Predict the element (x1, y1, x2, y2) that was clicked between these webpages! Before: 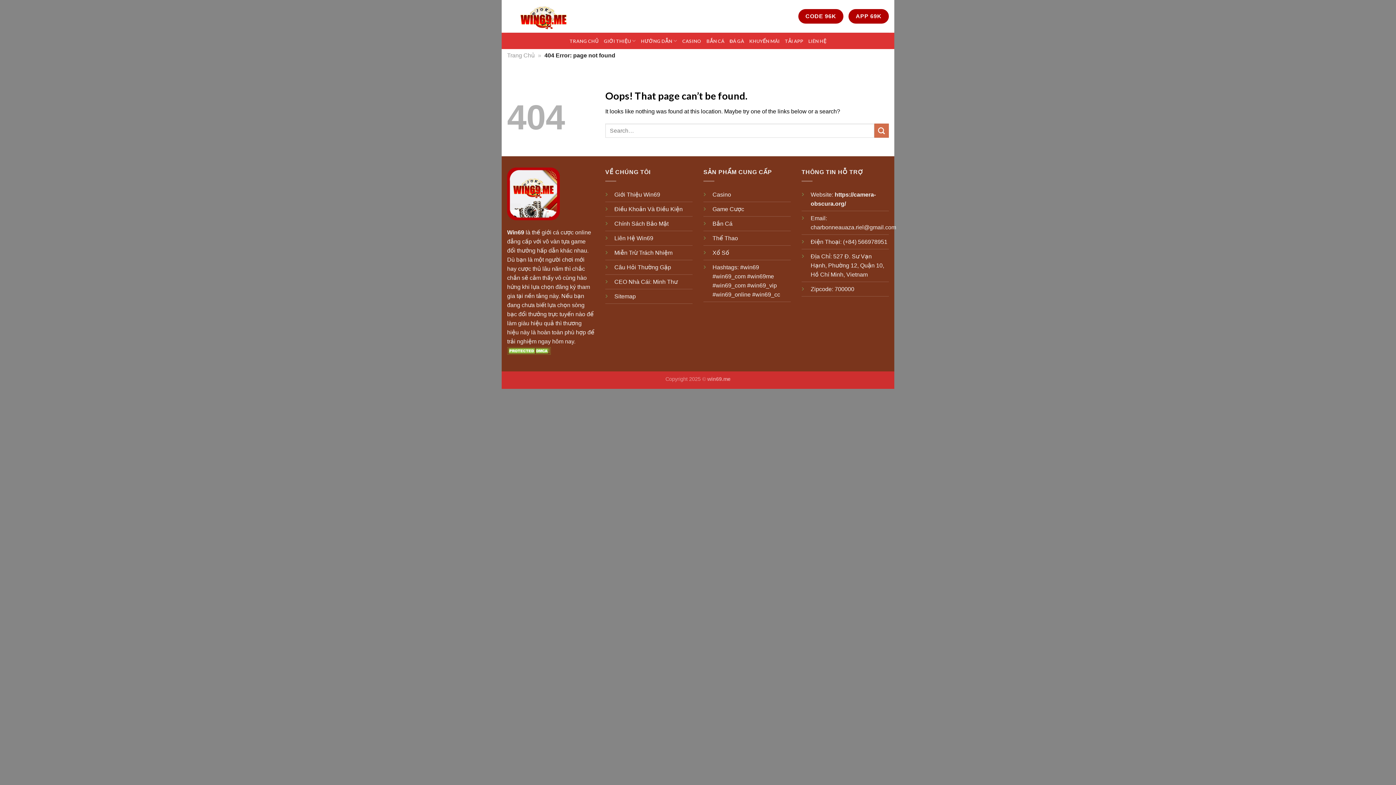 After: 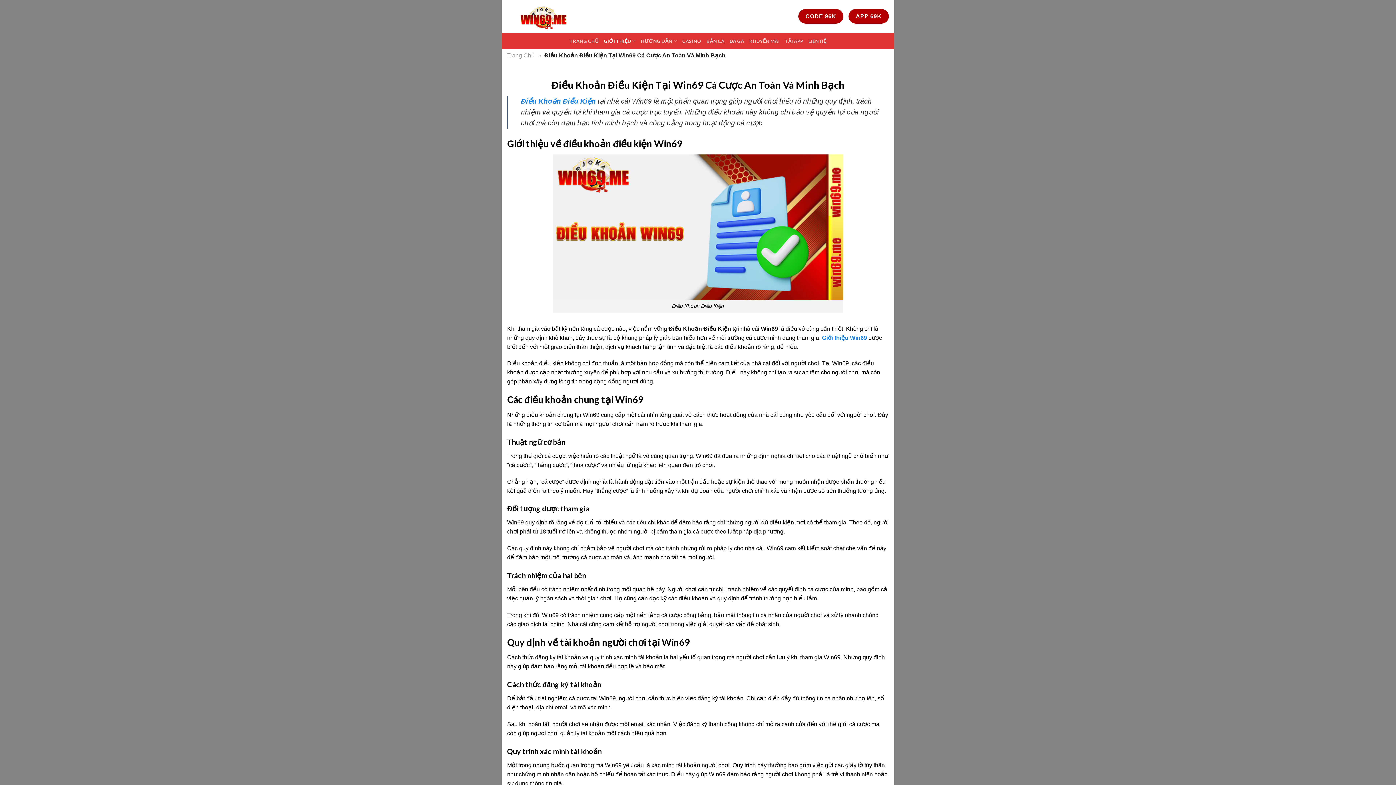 Action: label: Điều Khoản Và Điều Kiện bbox: (614, 206, 682, 212)